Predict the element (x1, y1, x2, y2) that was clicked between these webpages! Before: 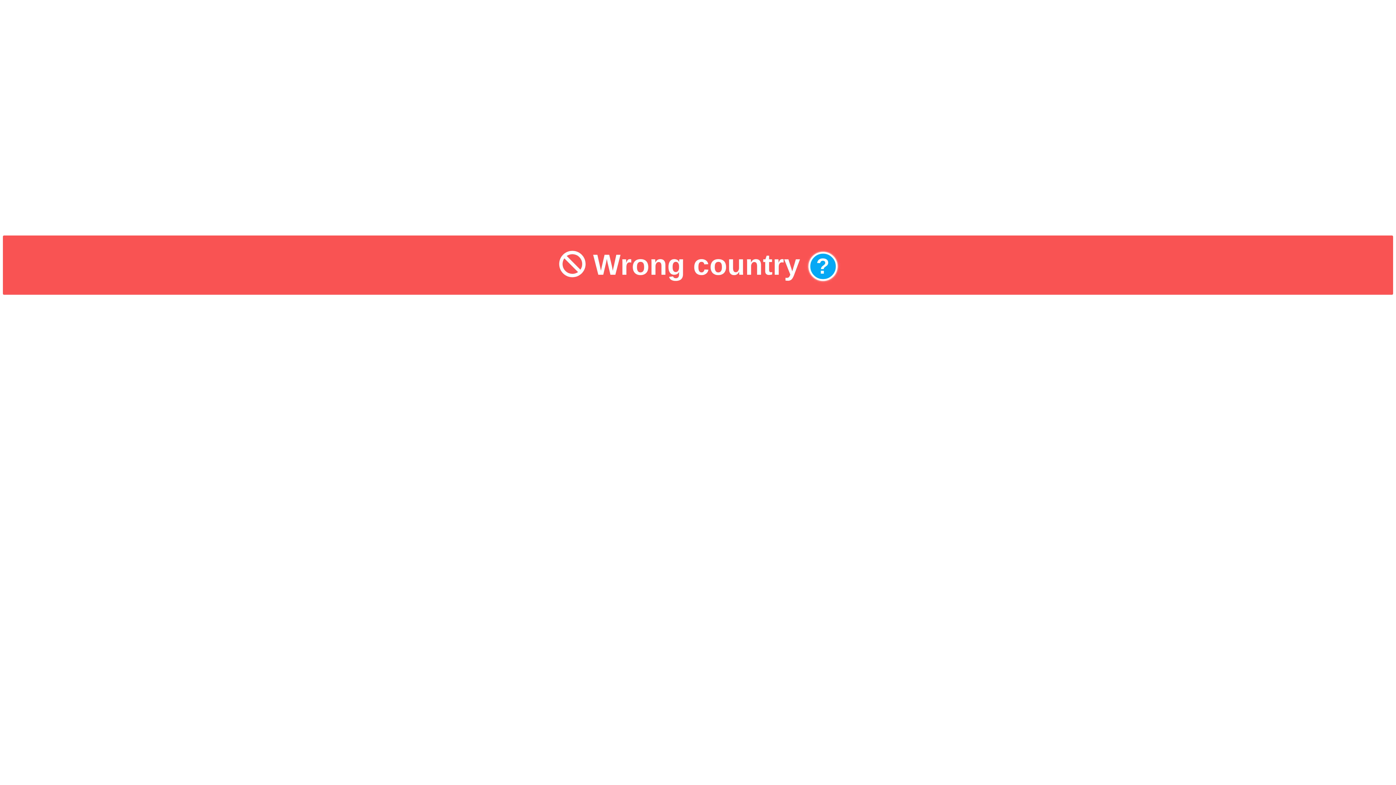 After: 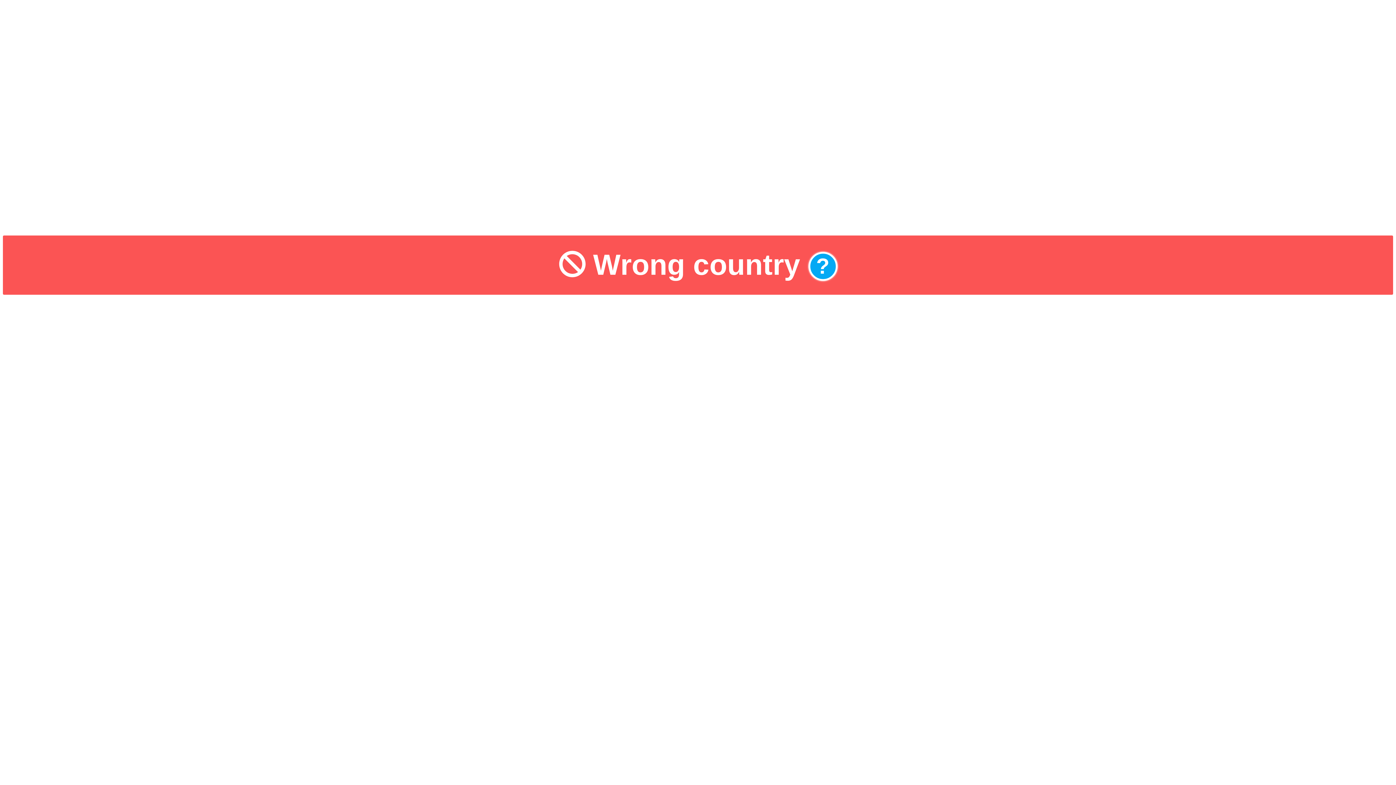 Action: label: ? bbox: (808, 248, 837, 281)